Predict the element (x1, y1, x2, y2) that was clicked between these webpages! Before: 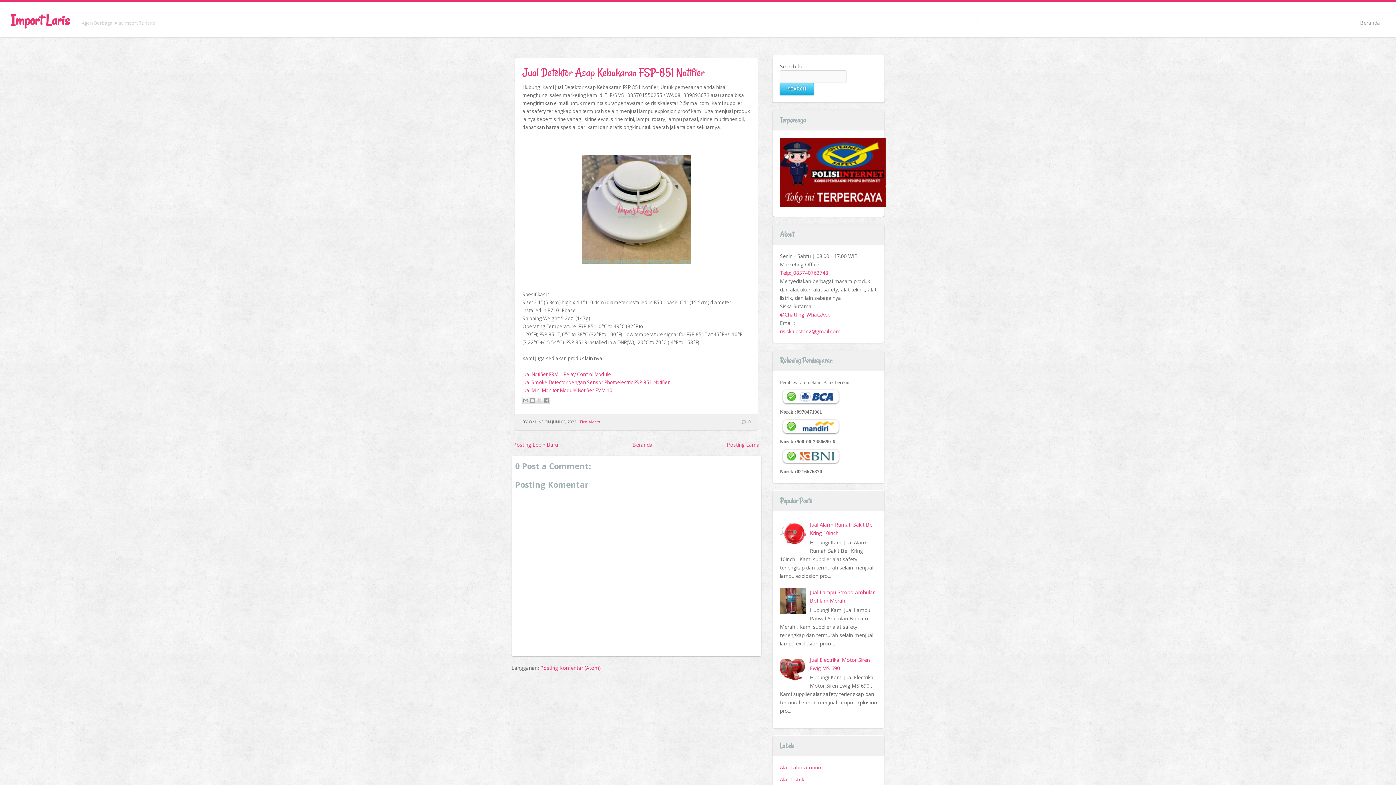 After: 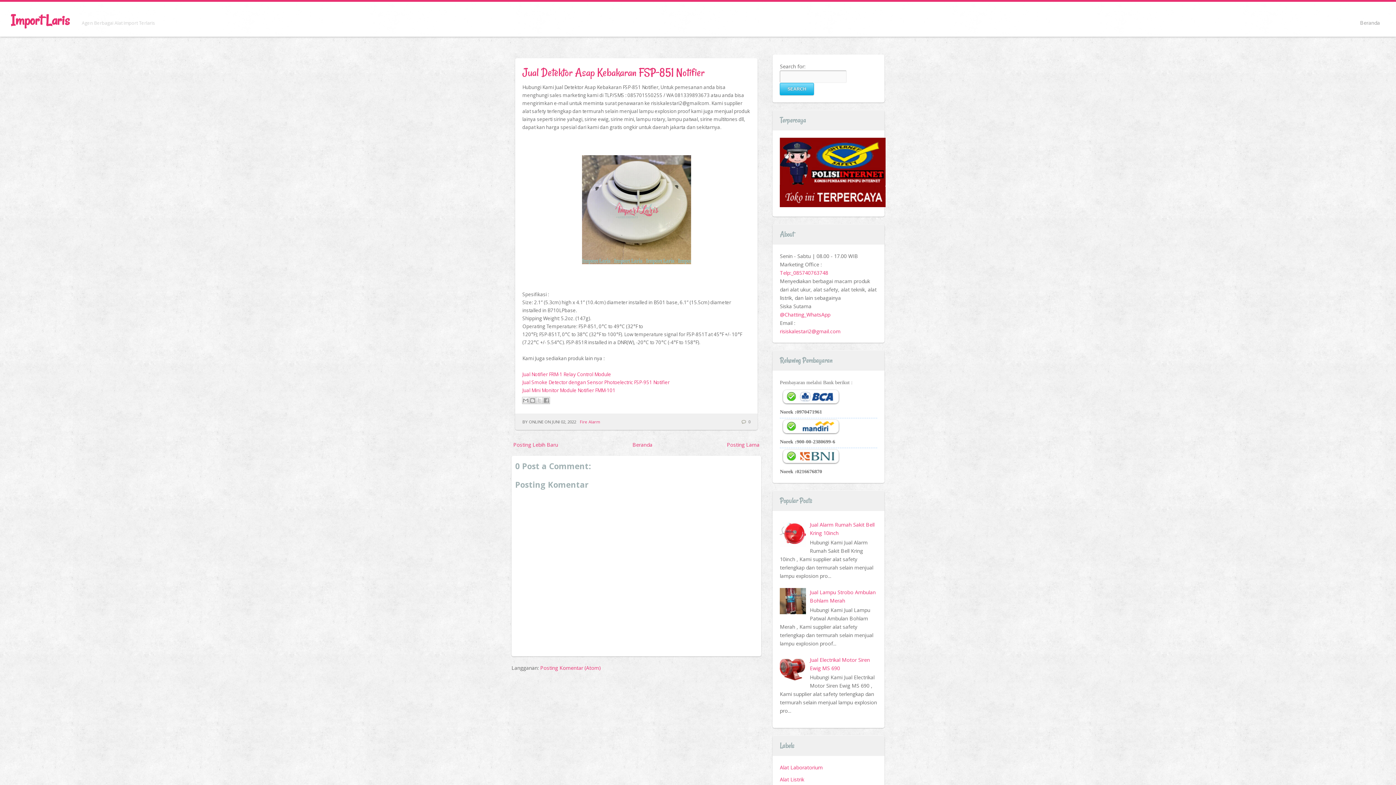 Action: label: Posting Komentar (Atom) bbox: (540, 664, 601, 671)